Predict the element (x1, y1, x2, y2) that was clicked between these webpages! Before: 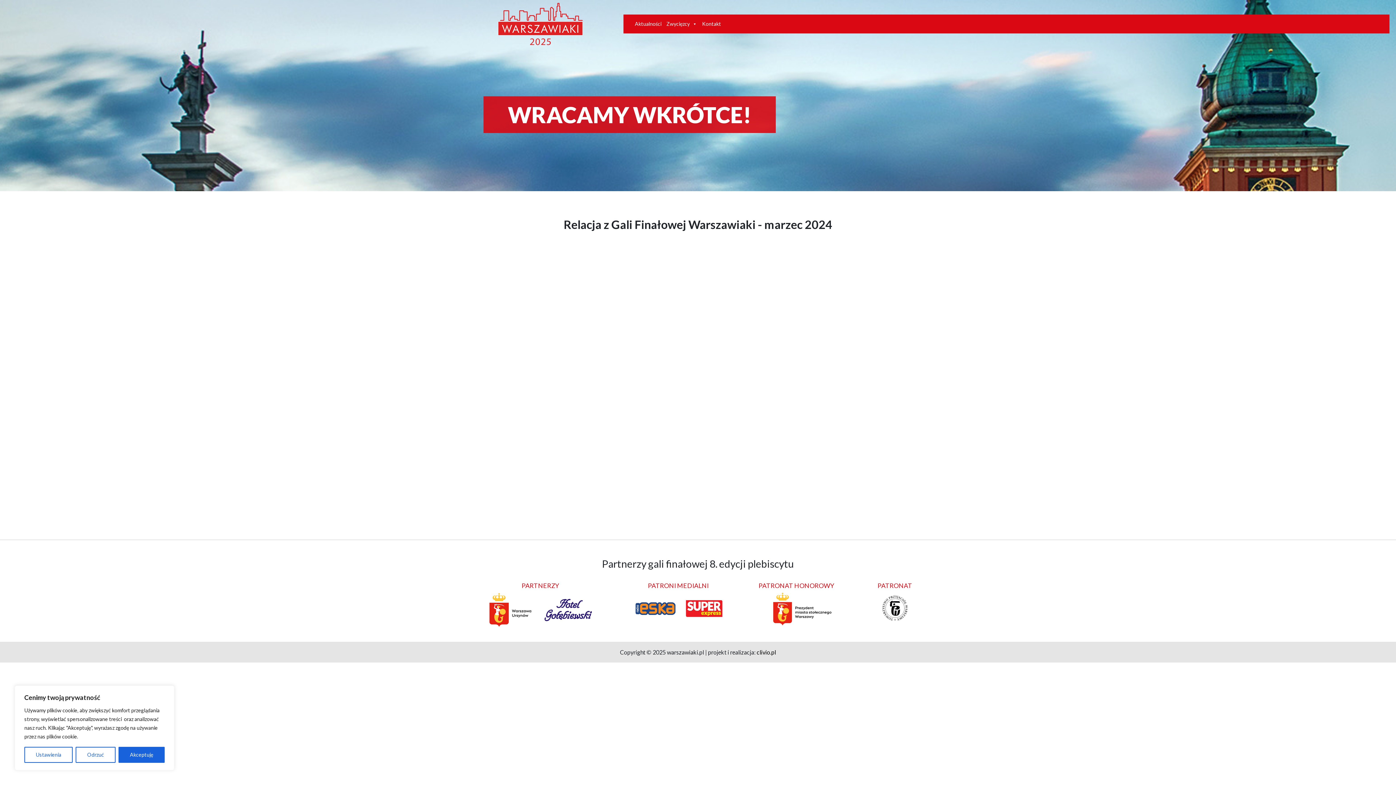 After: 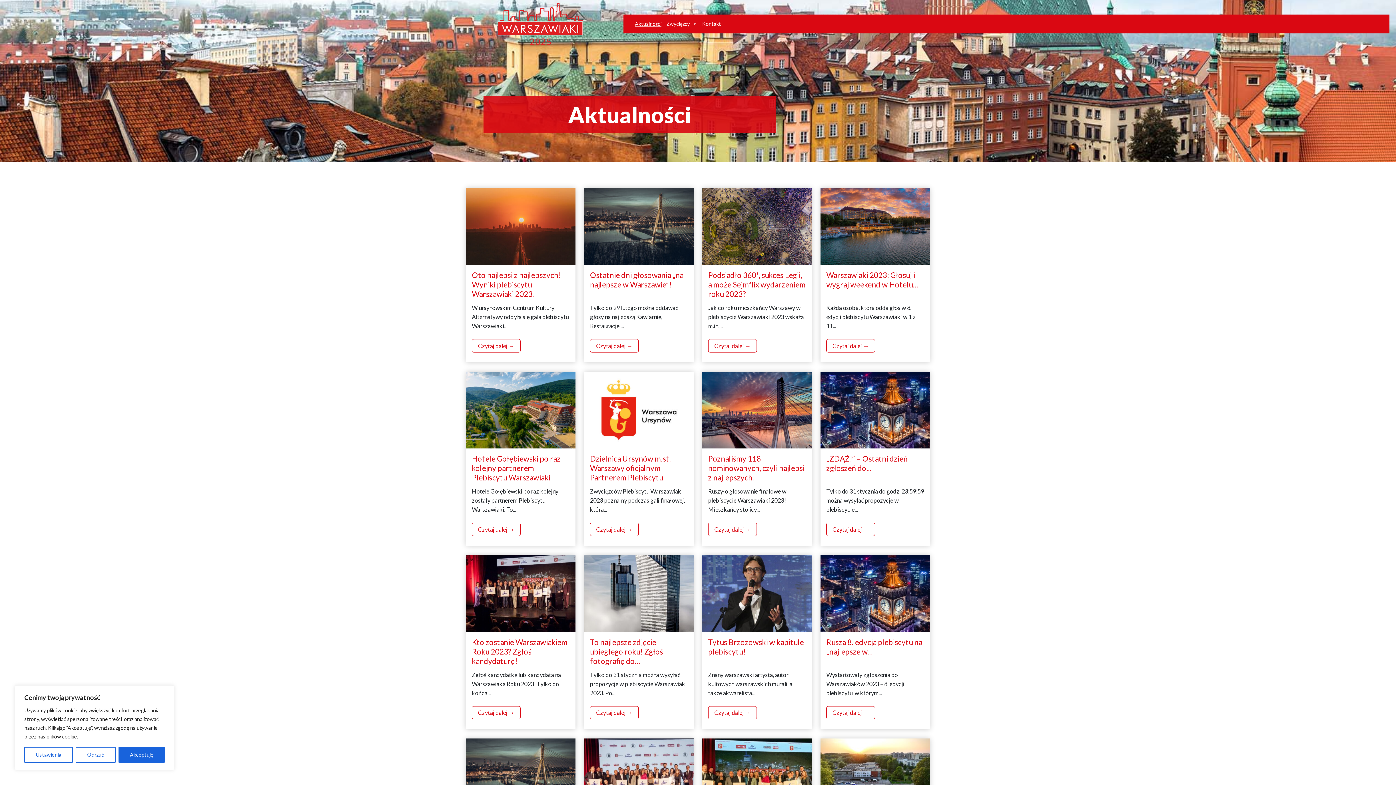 Action: label: Aktualności bbox: (632, 16, 664, 31)